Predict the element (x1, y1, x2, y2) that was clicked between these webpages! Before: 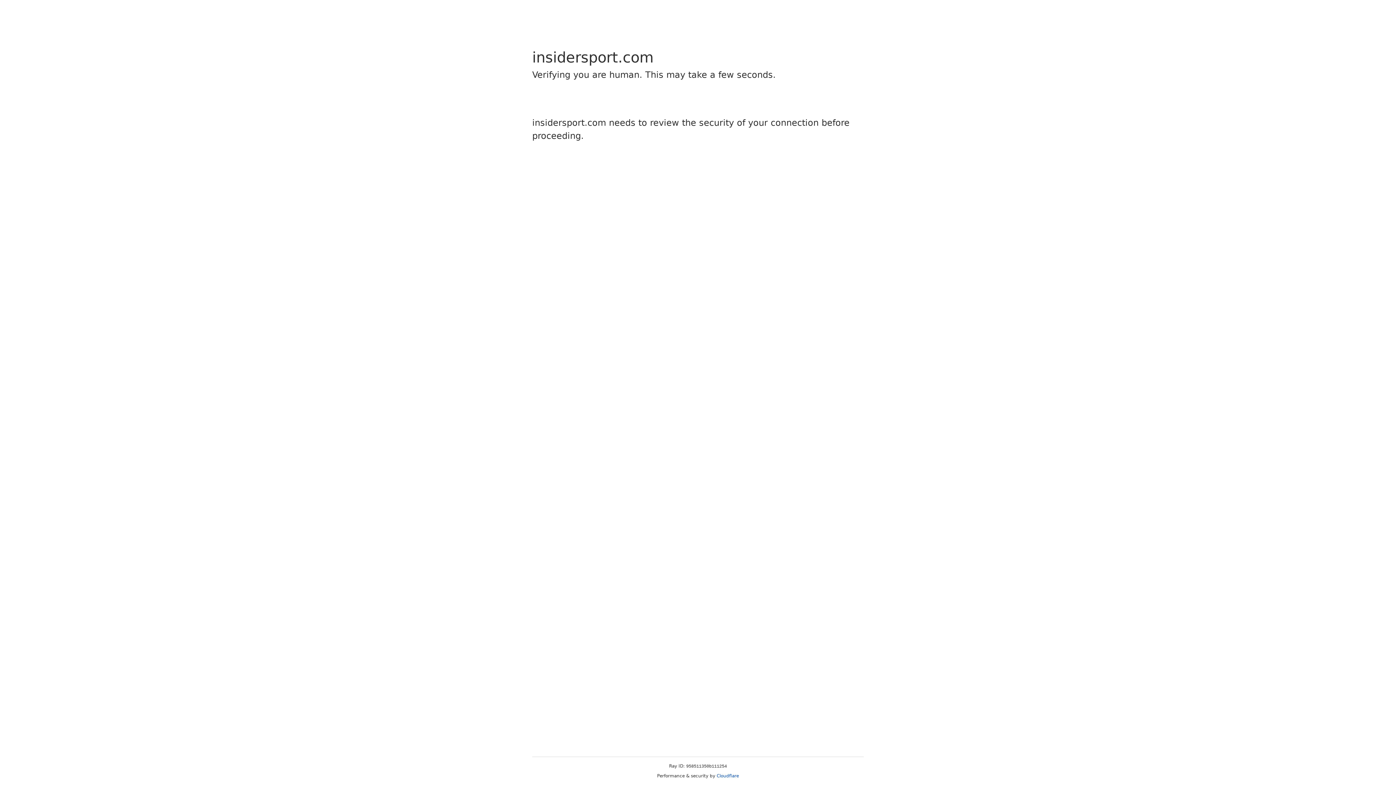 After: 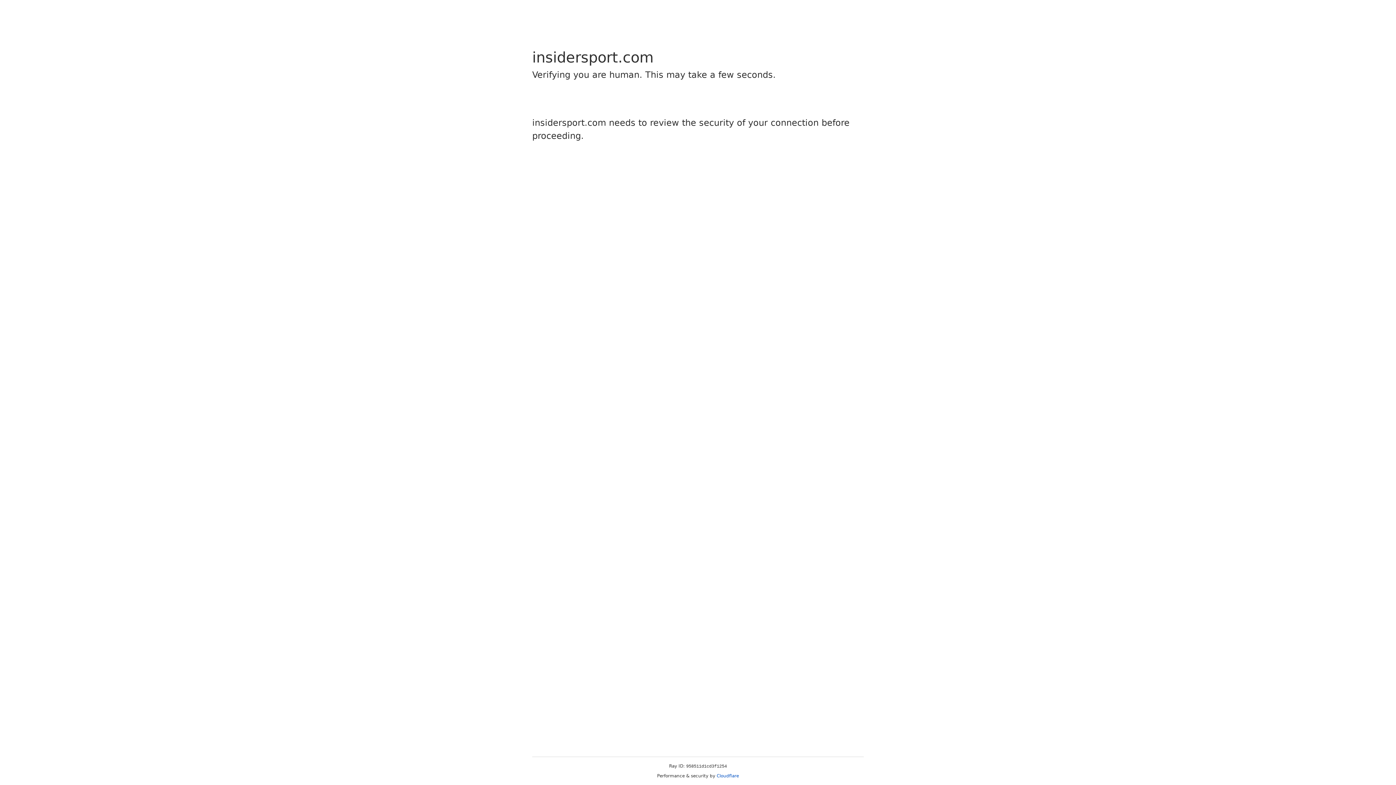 Action: label: Cloudflare bbox: (716, 773, 739, 778)